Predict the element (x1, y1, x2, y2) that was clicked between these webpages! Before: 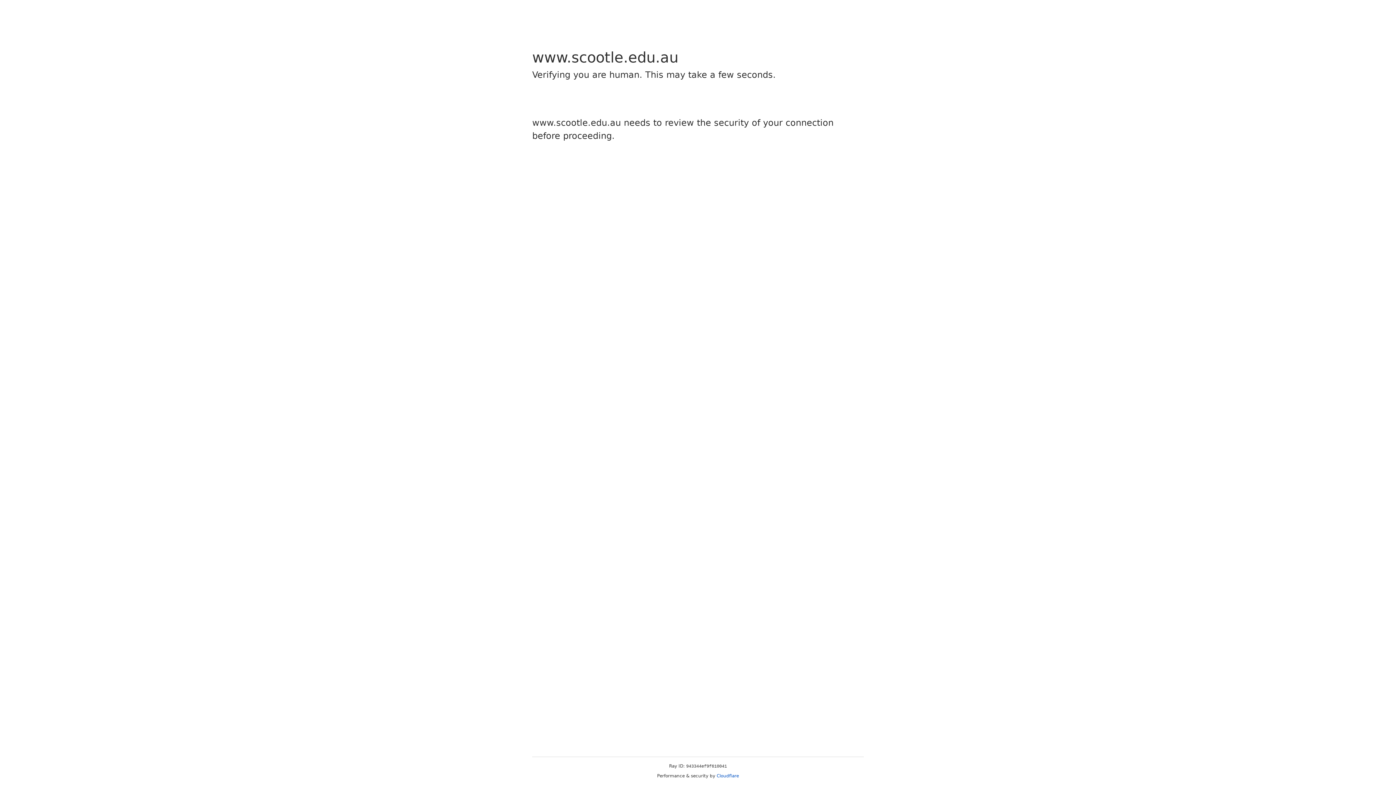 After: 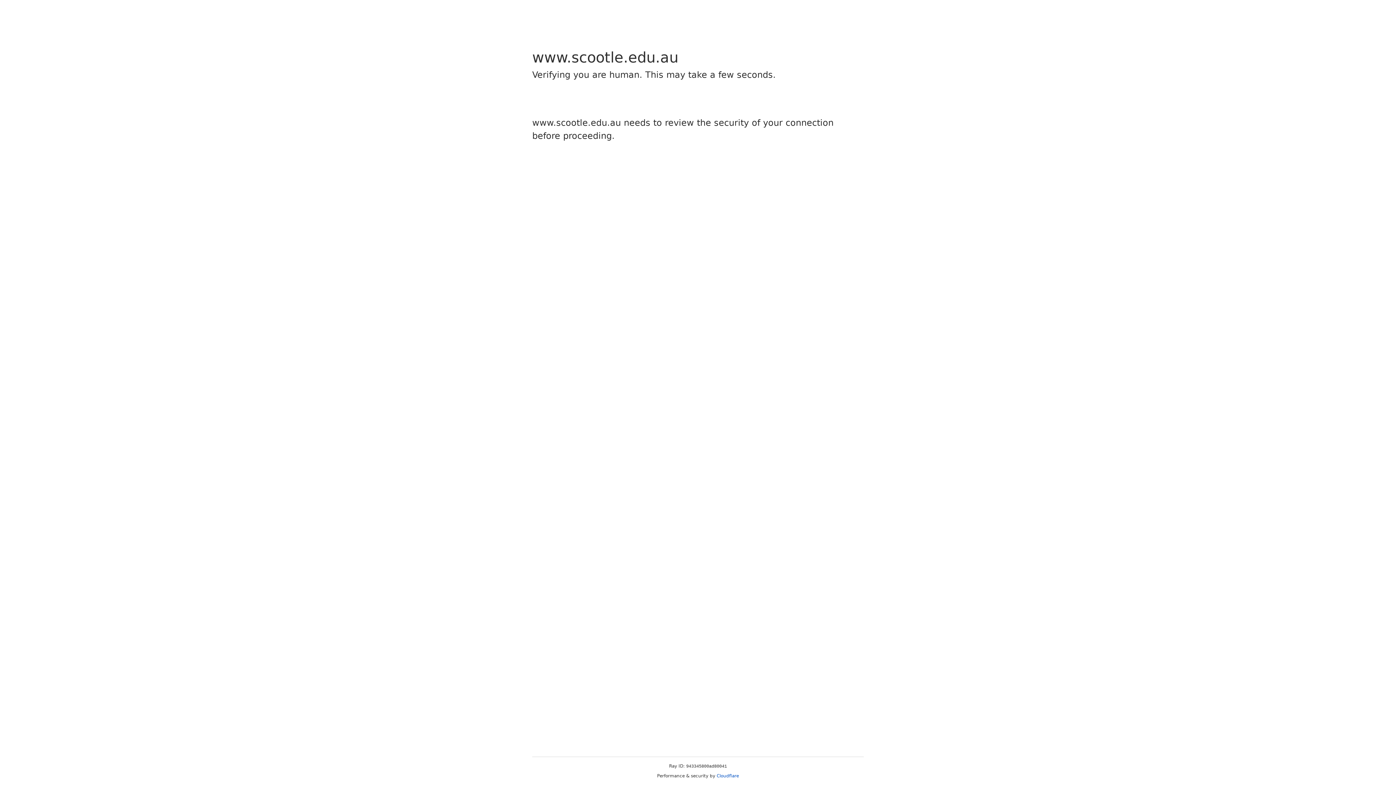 Action: label: Cloudflare bbox: (716, 773, 739, 778)